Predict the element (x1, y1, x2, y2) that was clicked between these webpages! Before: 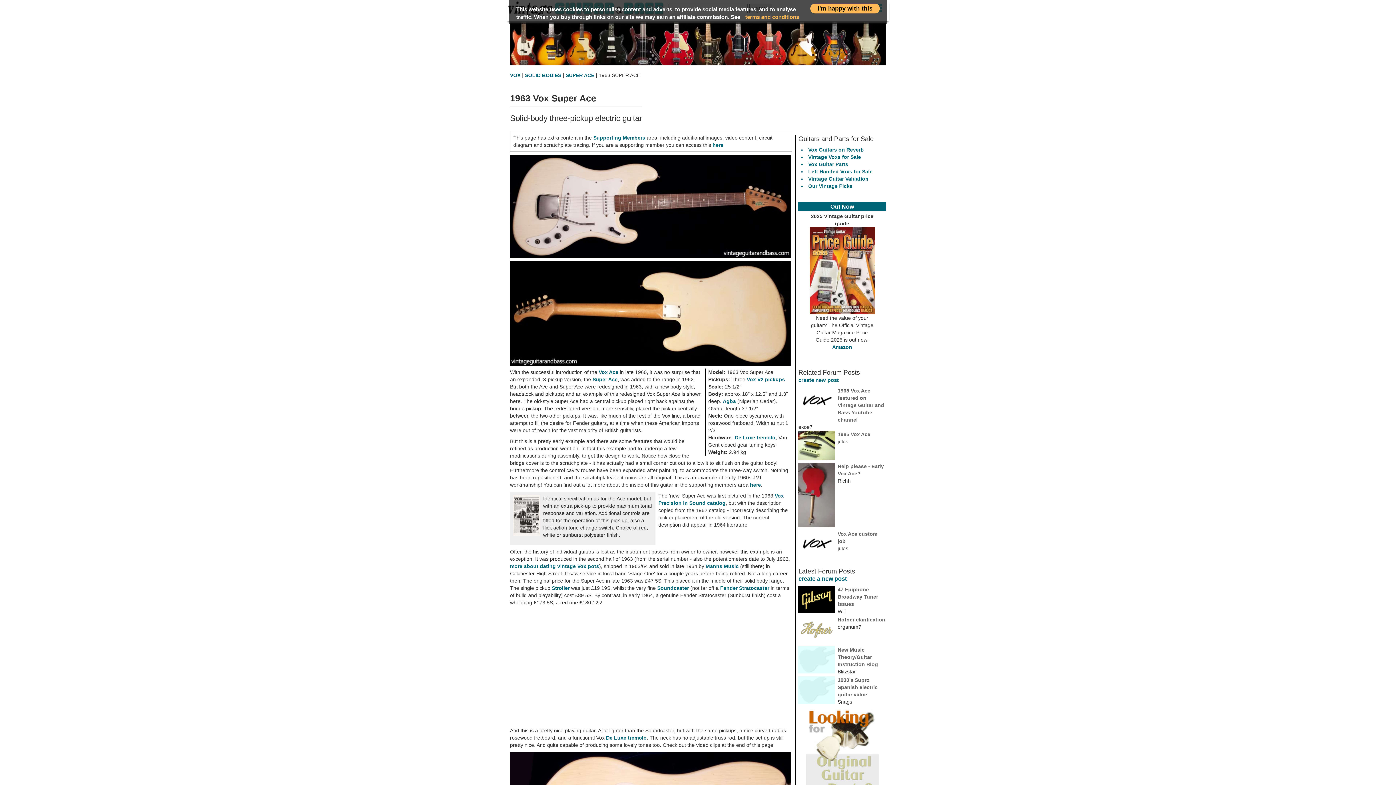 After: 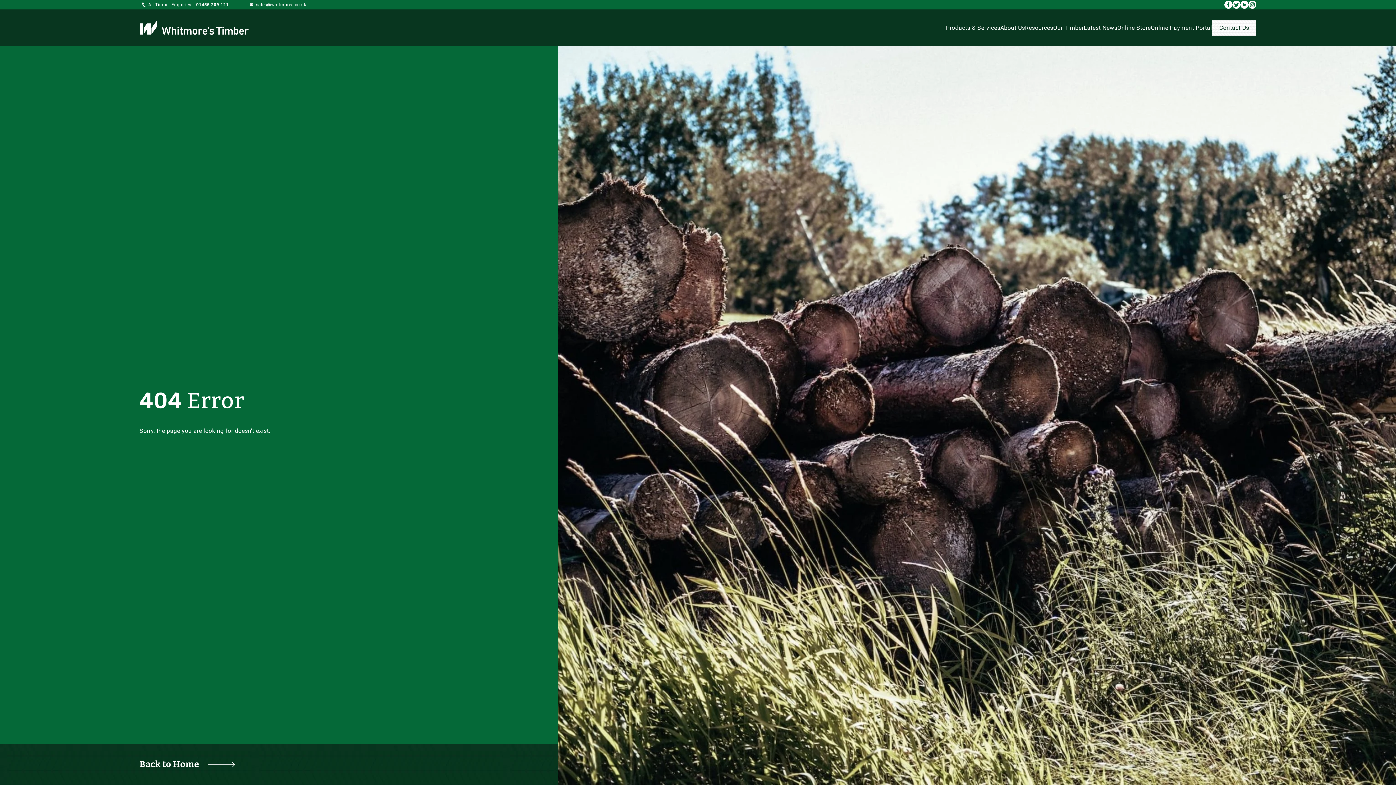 Action: label: Agba bbox: (723, 398, 736, 404)